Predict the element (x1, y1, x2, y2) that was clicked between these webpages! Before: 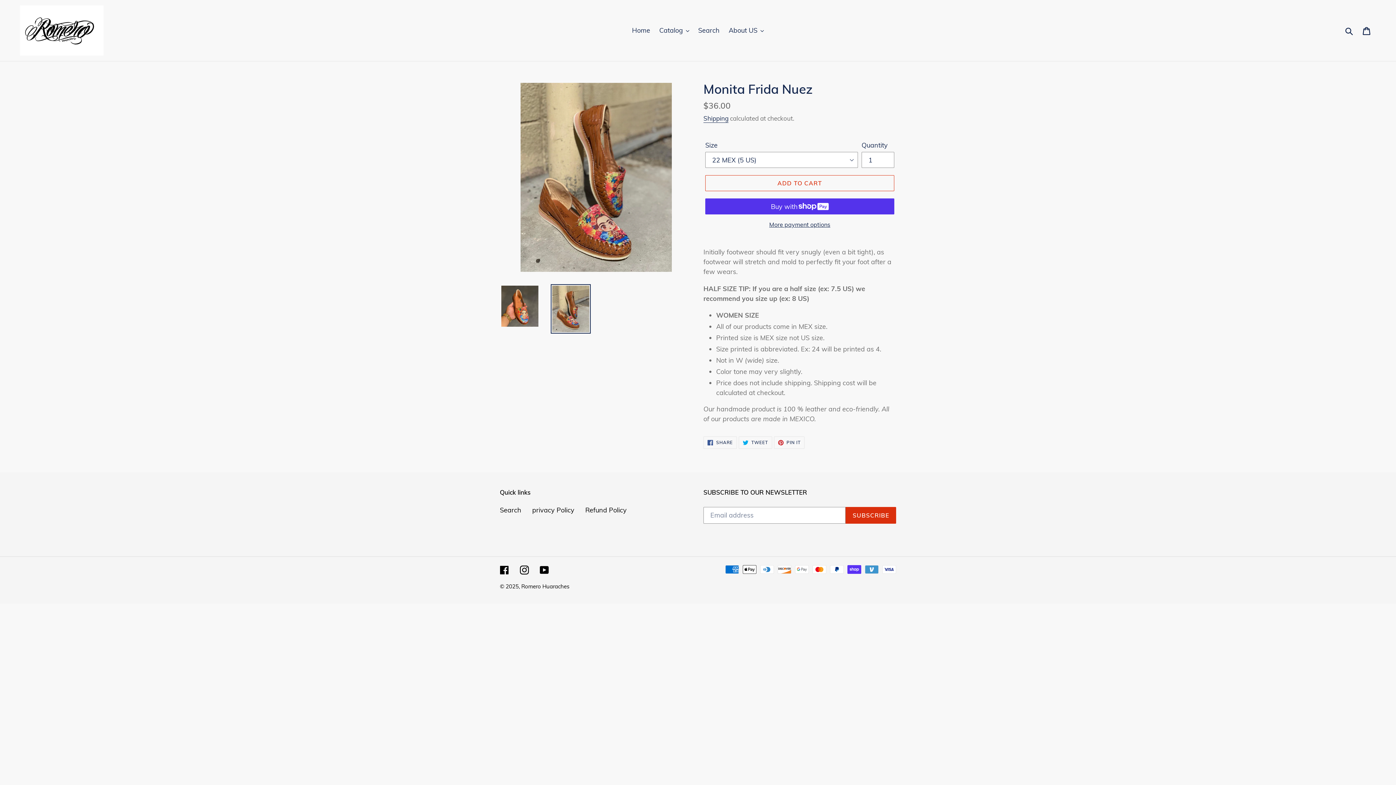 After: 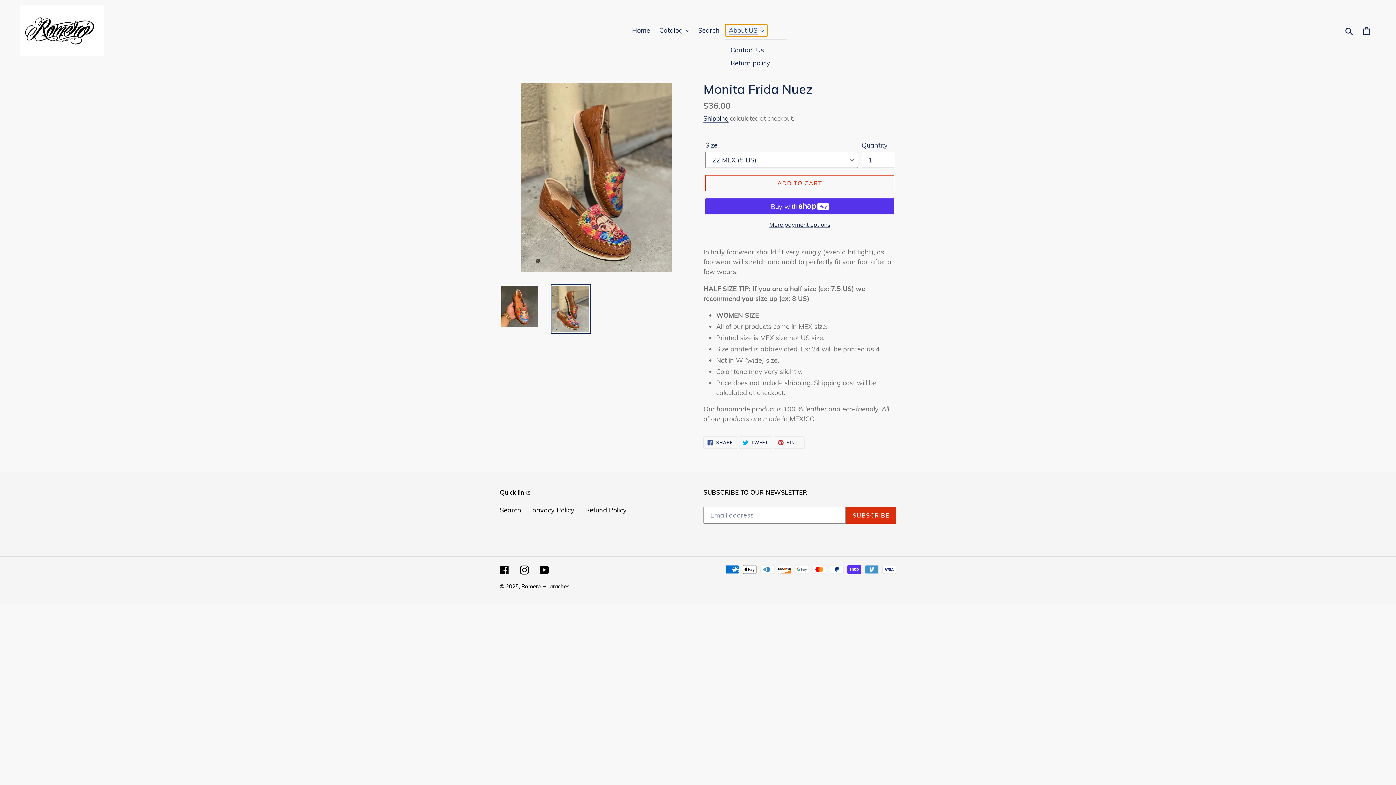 Action: bbox: (725, 24, 767, 36) label: About US